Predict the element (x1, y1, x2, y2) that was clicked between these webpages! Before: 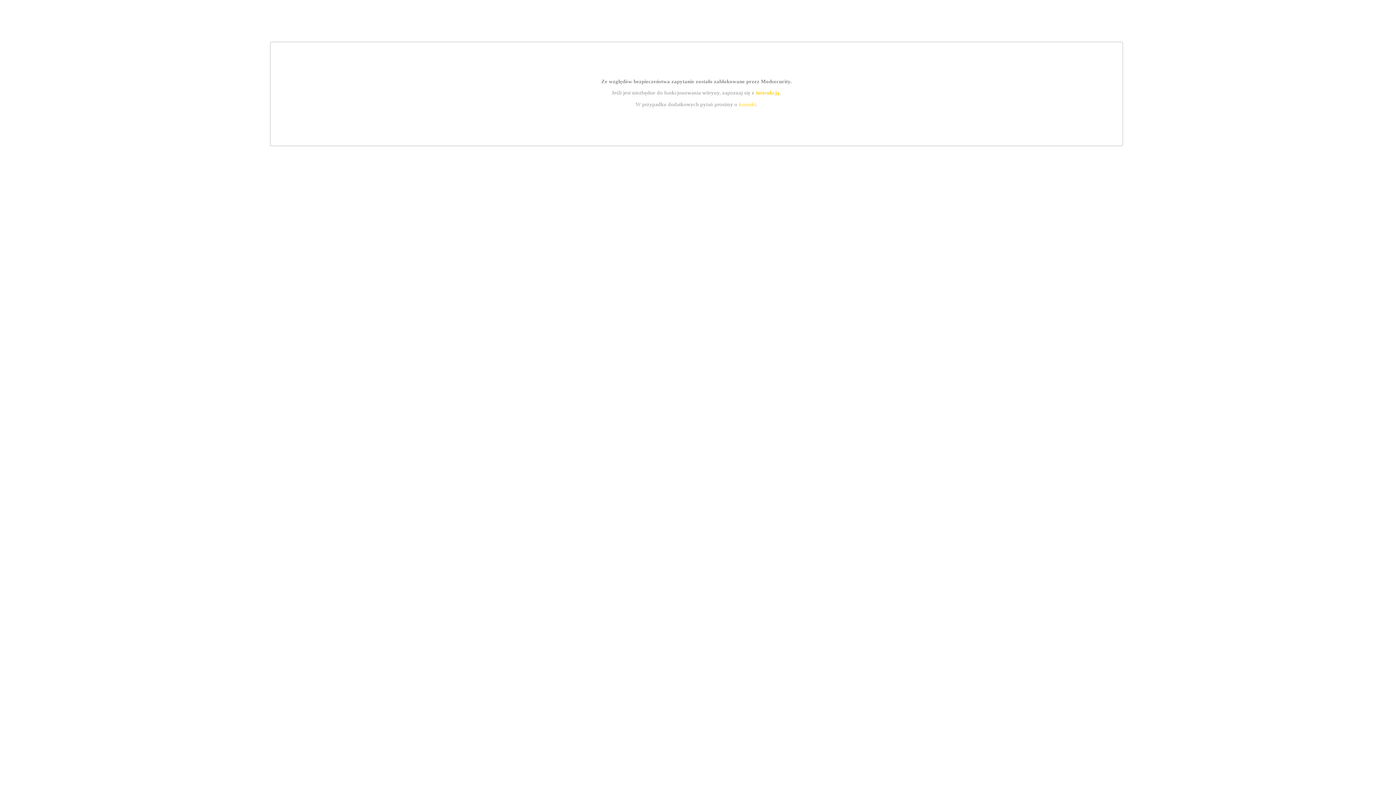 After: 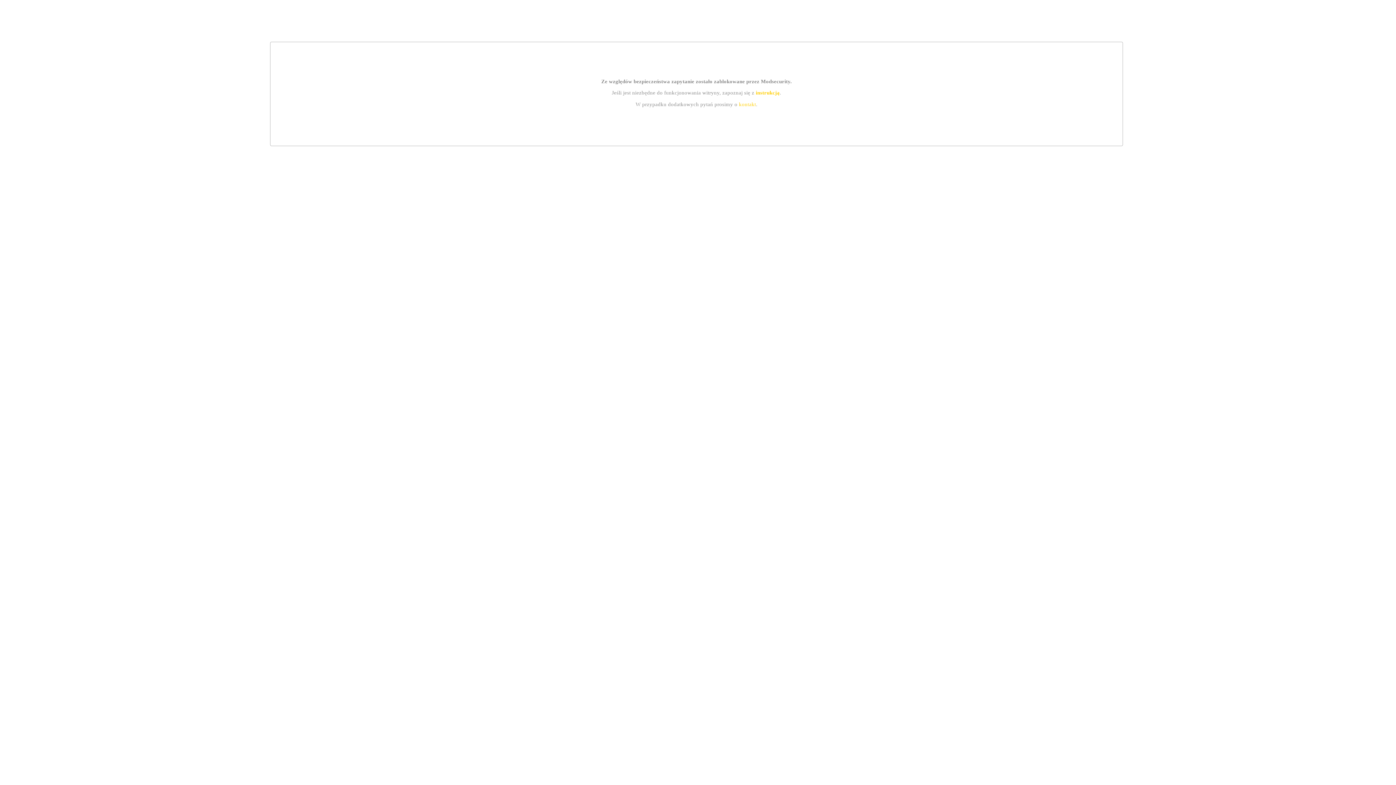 Action: label: kontakt bbox: (739, 101, 756, 107)